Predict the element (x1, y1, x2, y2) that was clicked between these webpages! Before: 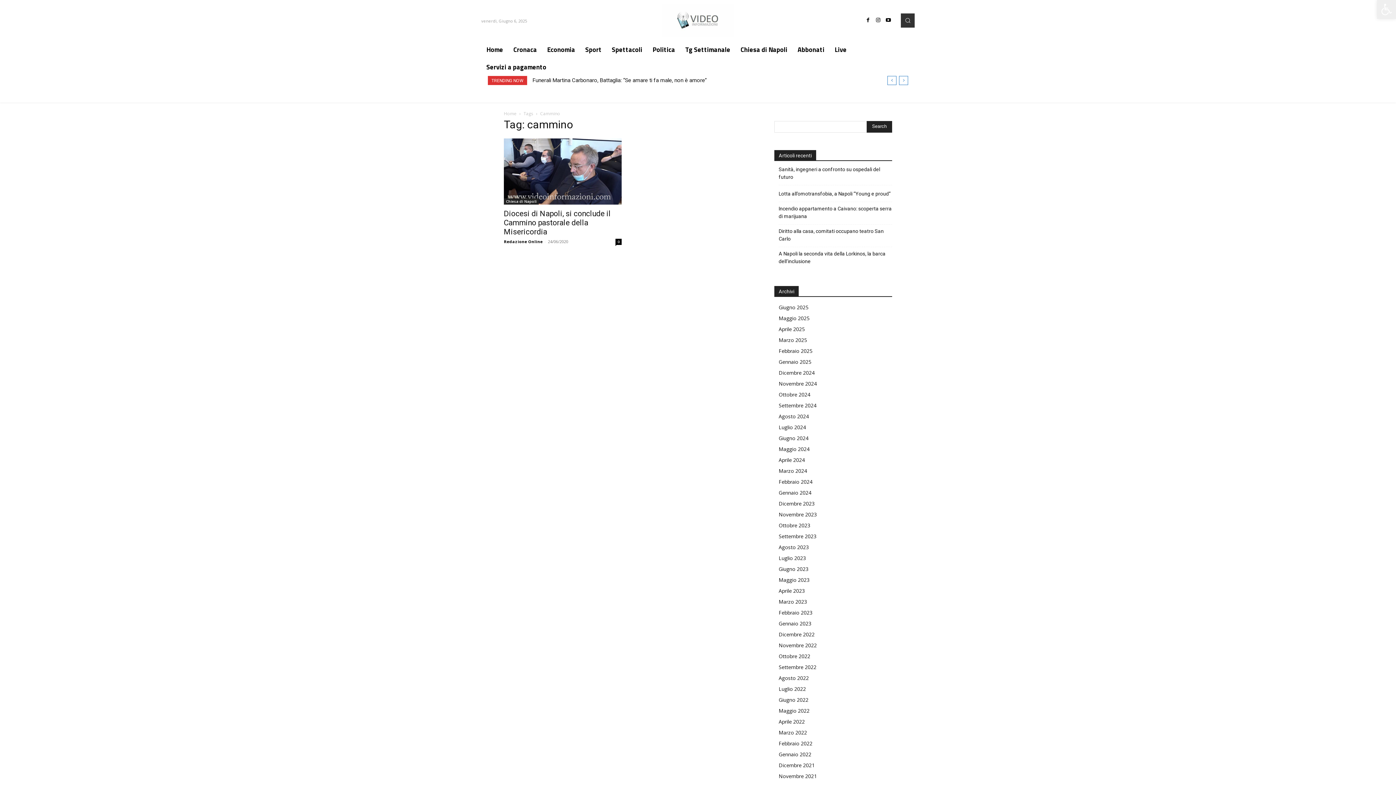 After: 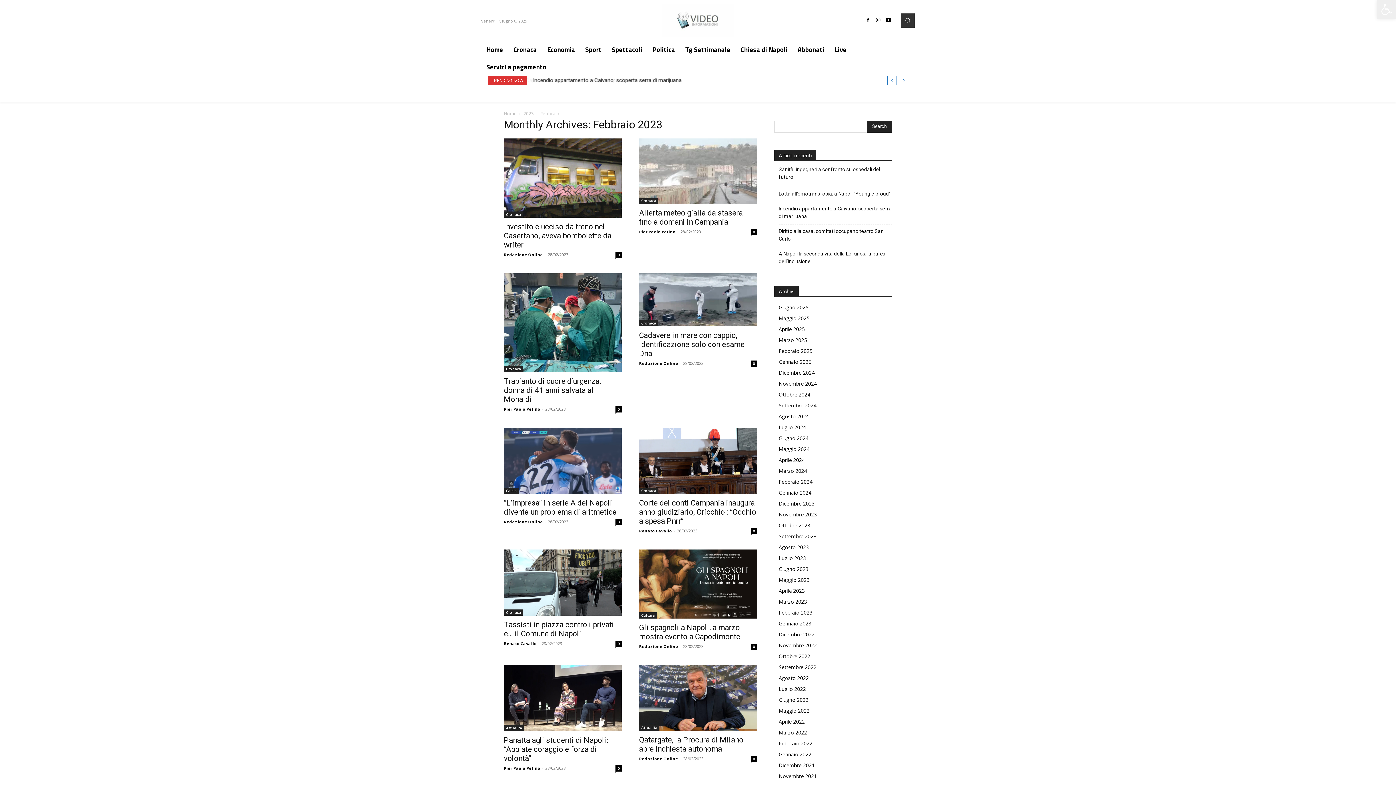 Action: label: Febbraio 2023 bbox: (778, 609, 812, 616)